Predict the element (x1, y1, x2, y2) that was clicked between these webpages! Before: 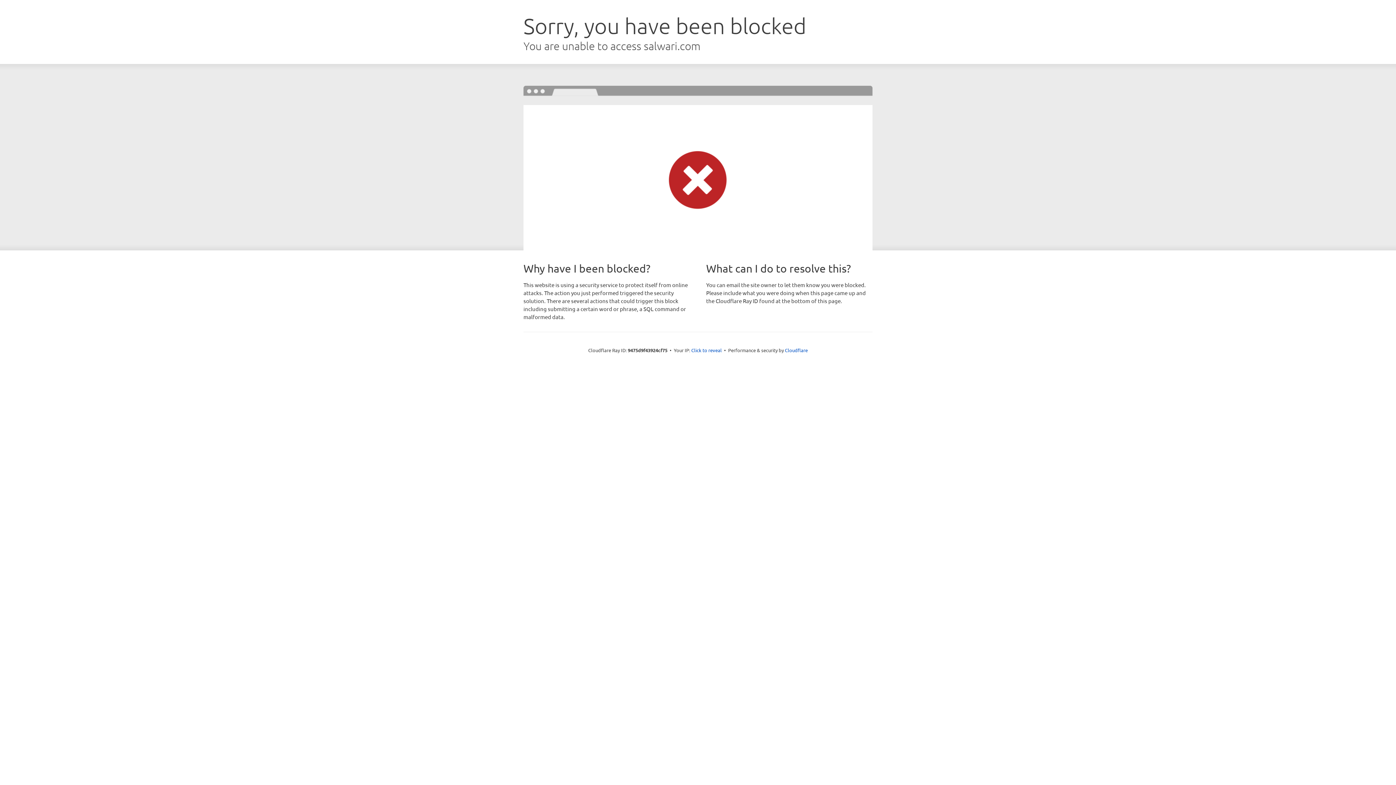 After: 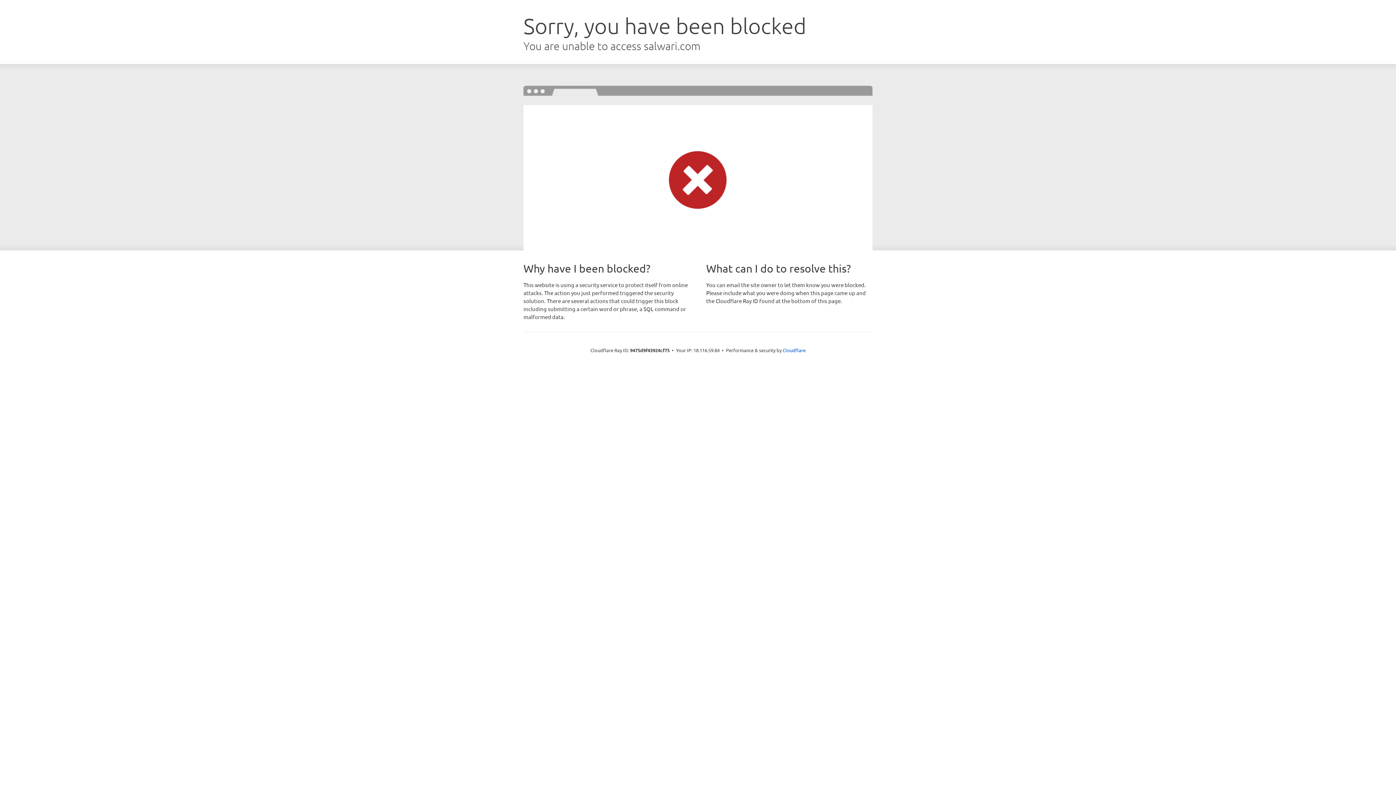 Action: label: Click to reveal bbox: (691, 346, 722, 353)